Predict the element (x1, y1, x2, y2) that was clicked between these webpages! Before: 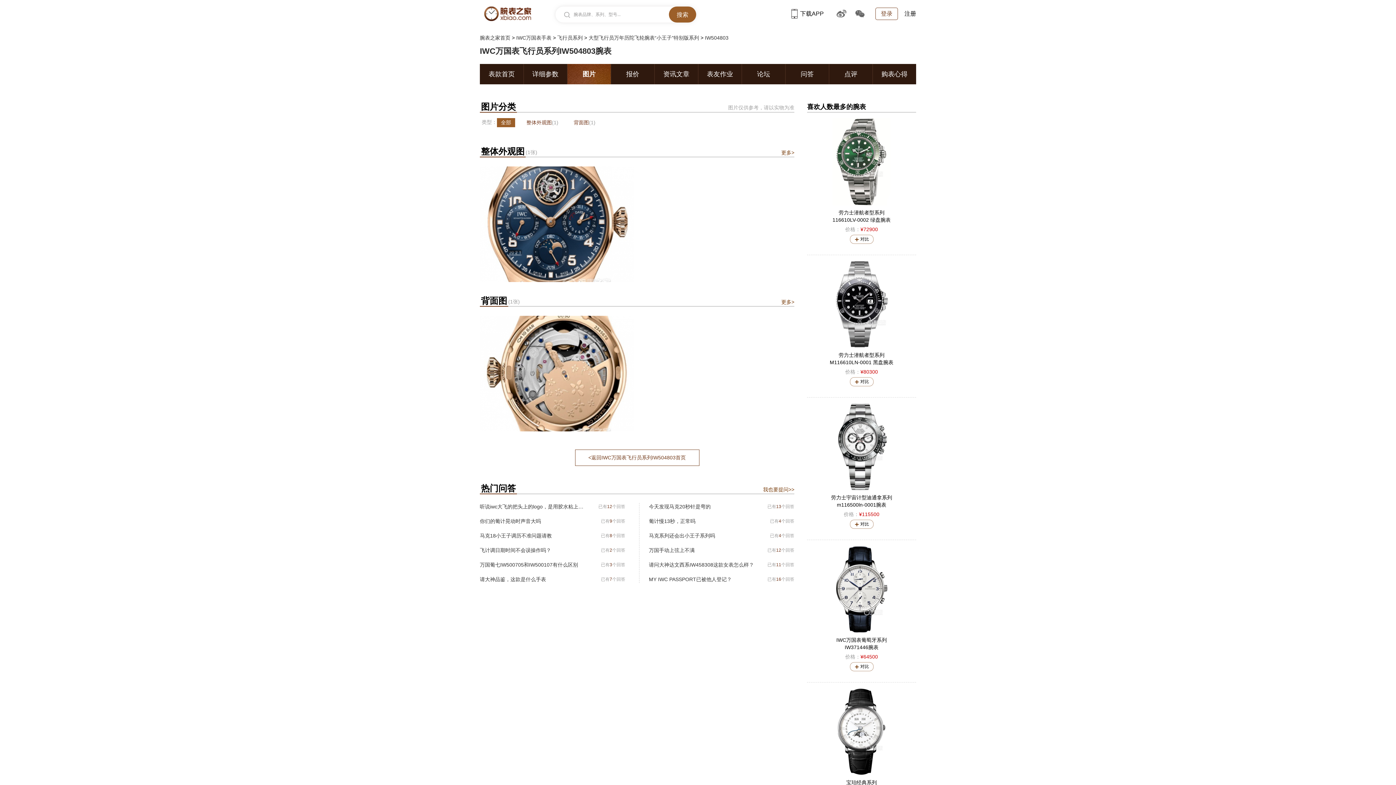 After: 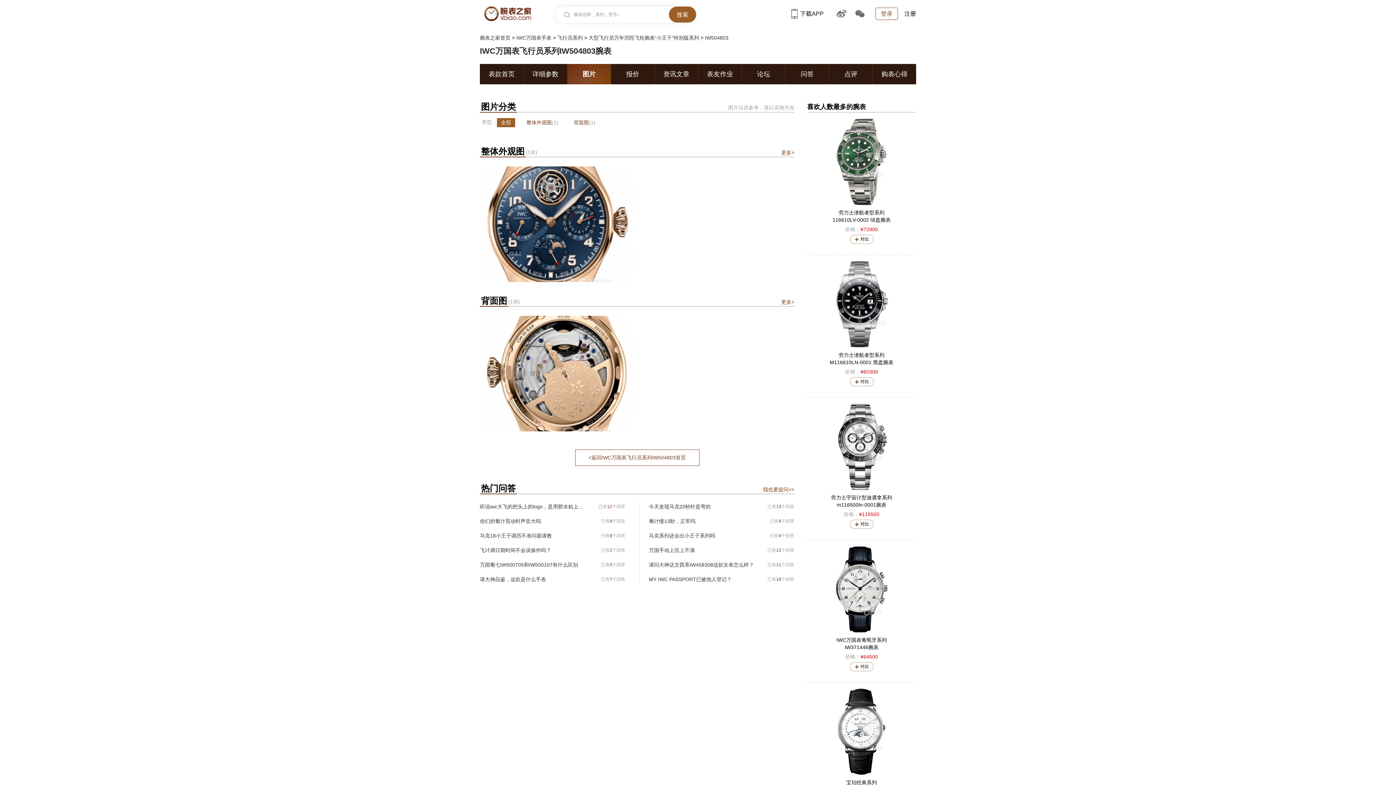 Action: bbox: (480, 166, 634, 282)